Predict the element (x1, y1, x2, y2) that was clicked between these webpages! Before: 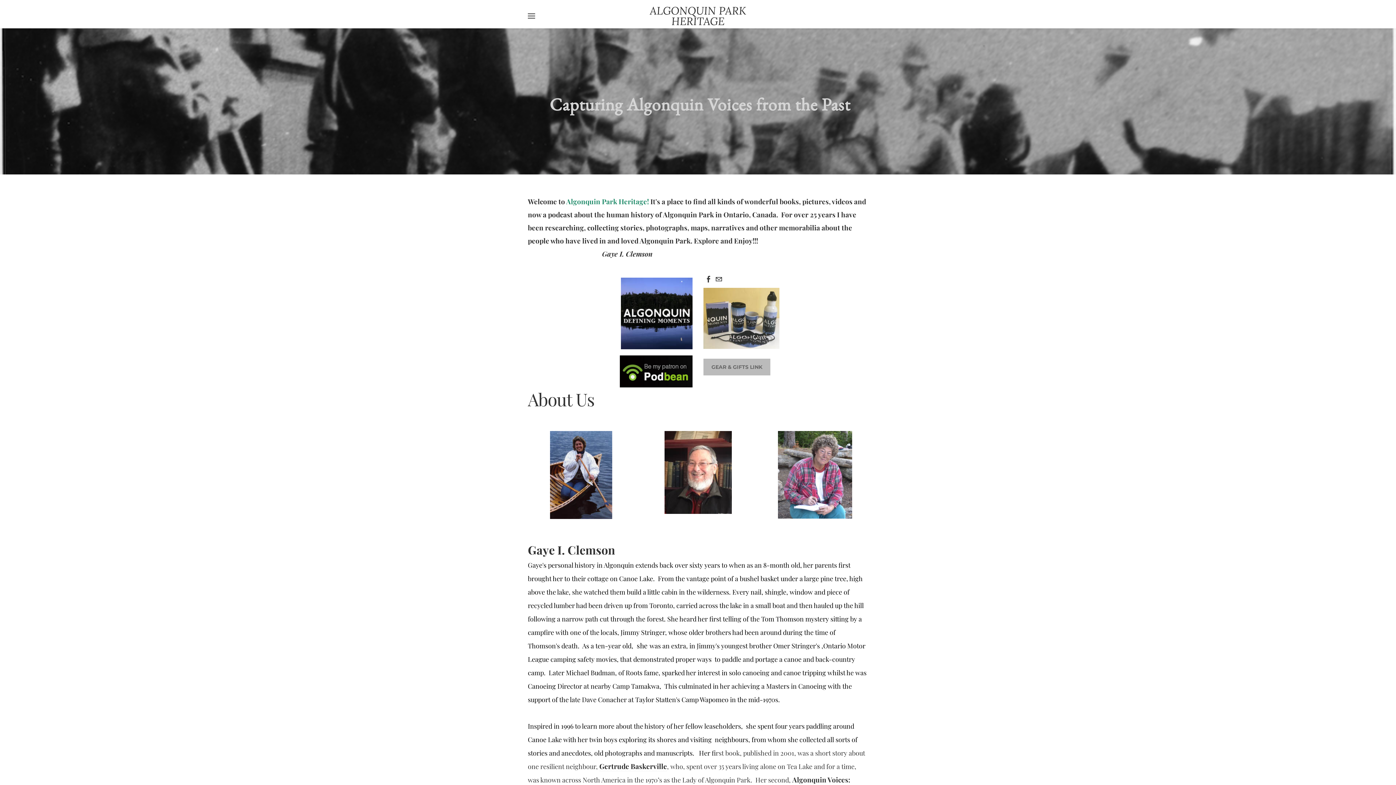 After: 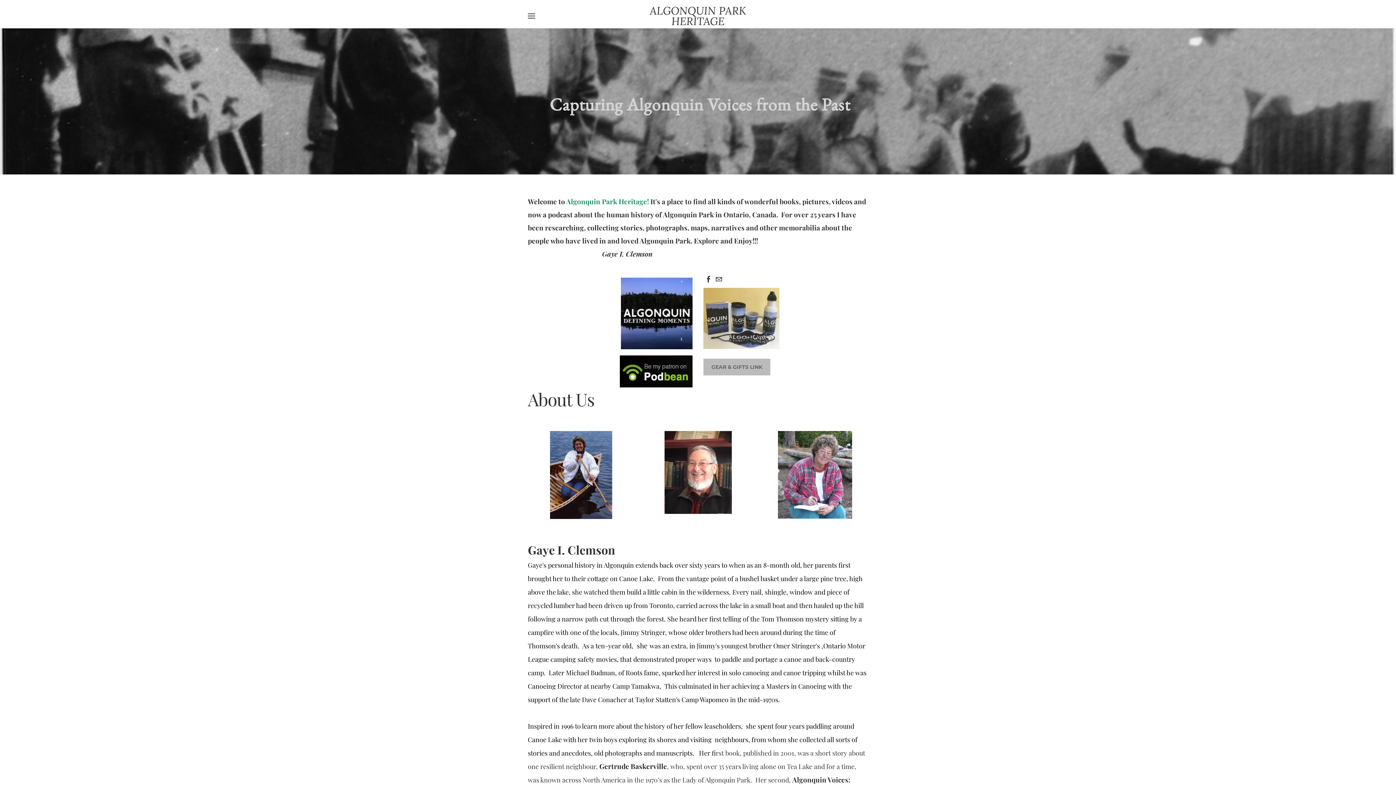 Action: bbox: (550, 513, 612, 520)